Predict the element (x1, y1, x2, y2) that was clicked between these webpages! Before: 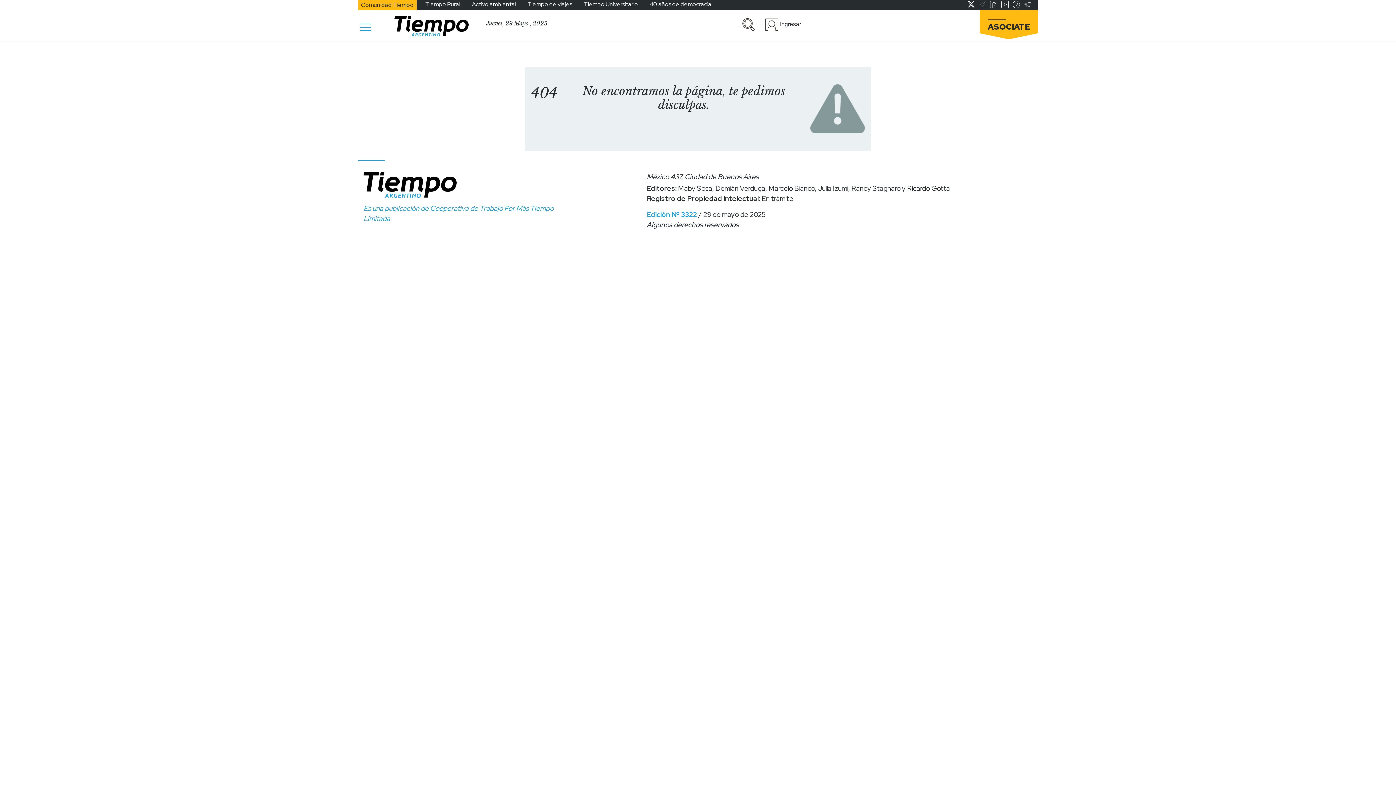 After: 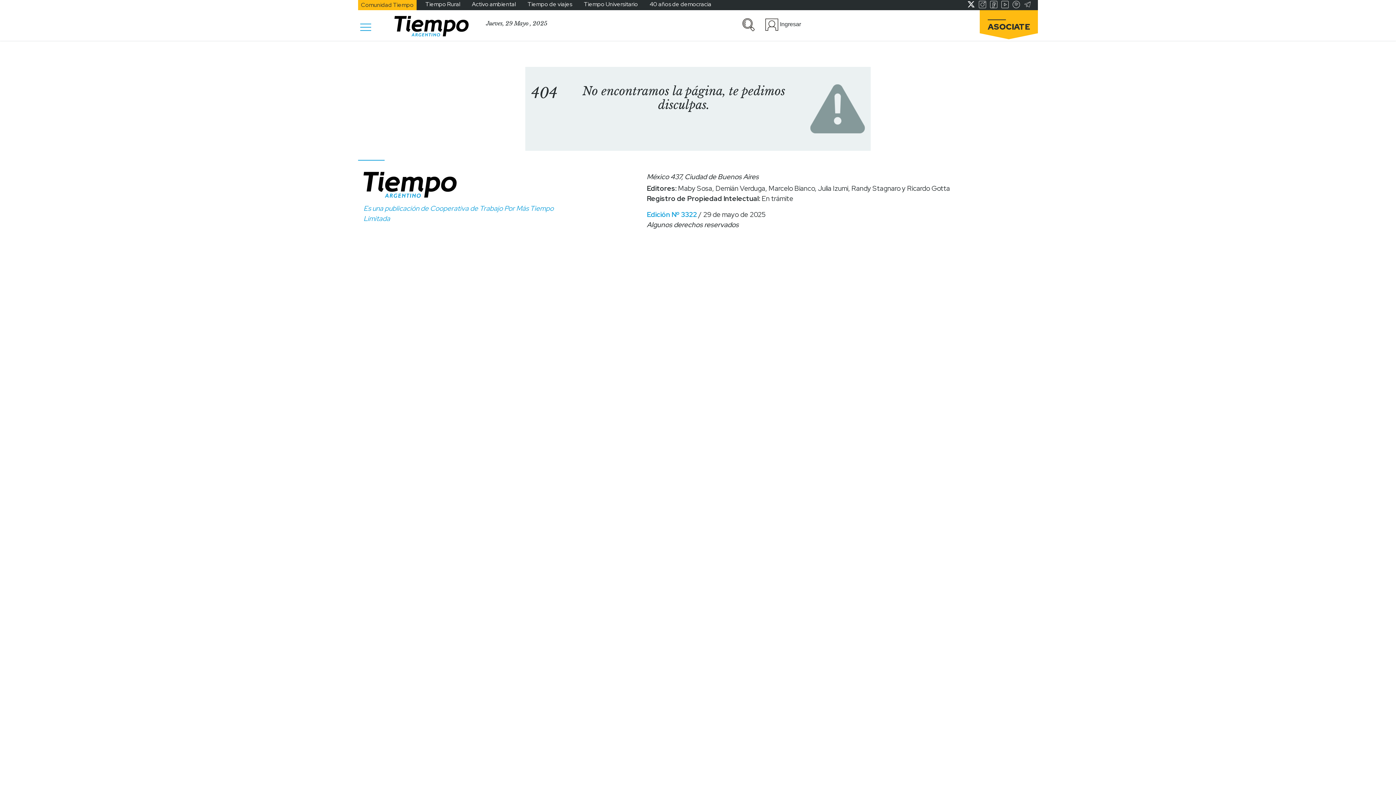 Action: bbox: (1024, 0, 1031, 8)